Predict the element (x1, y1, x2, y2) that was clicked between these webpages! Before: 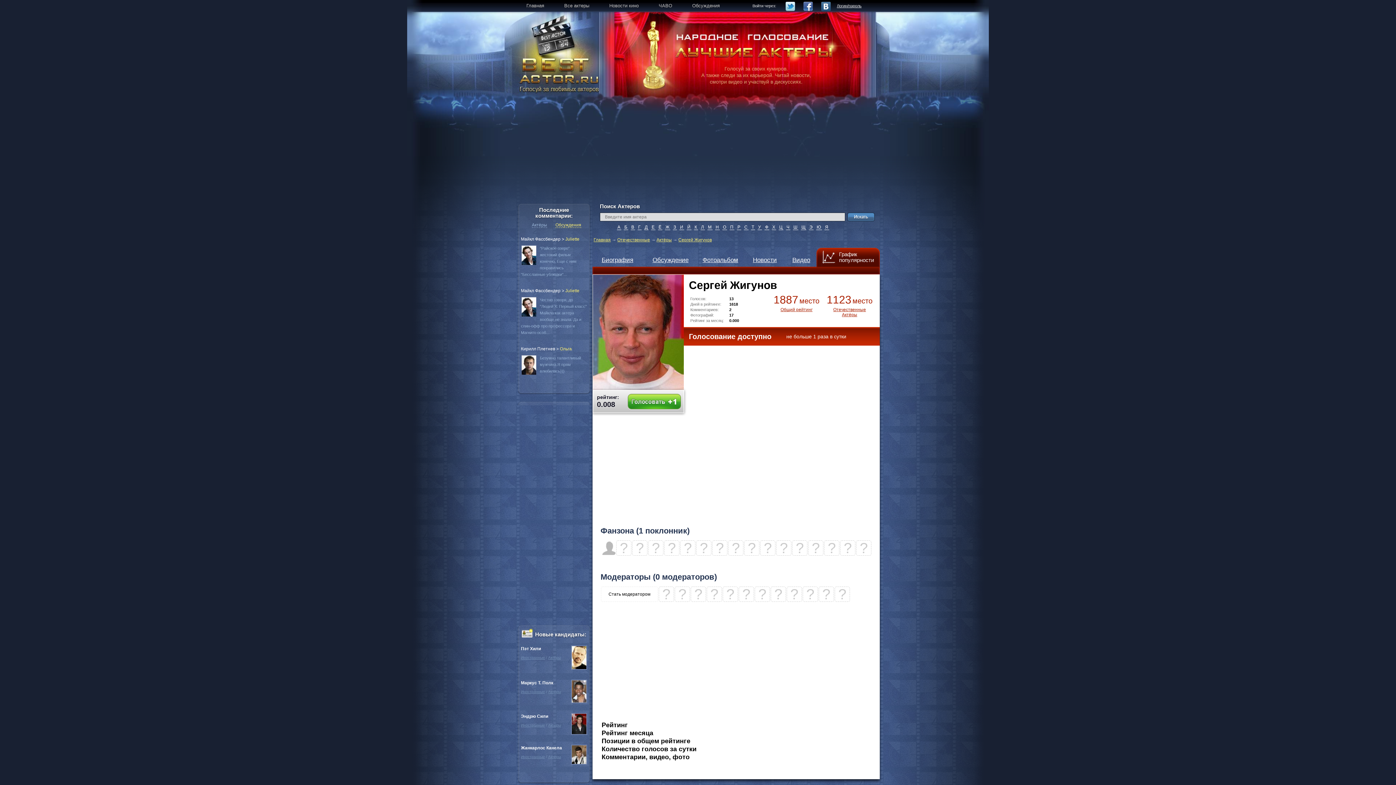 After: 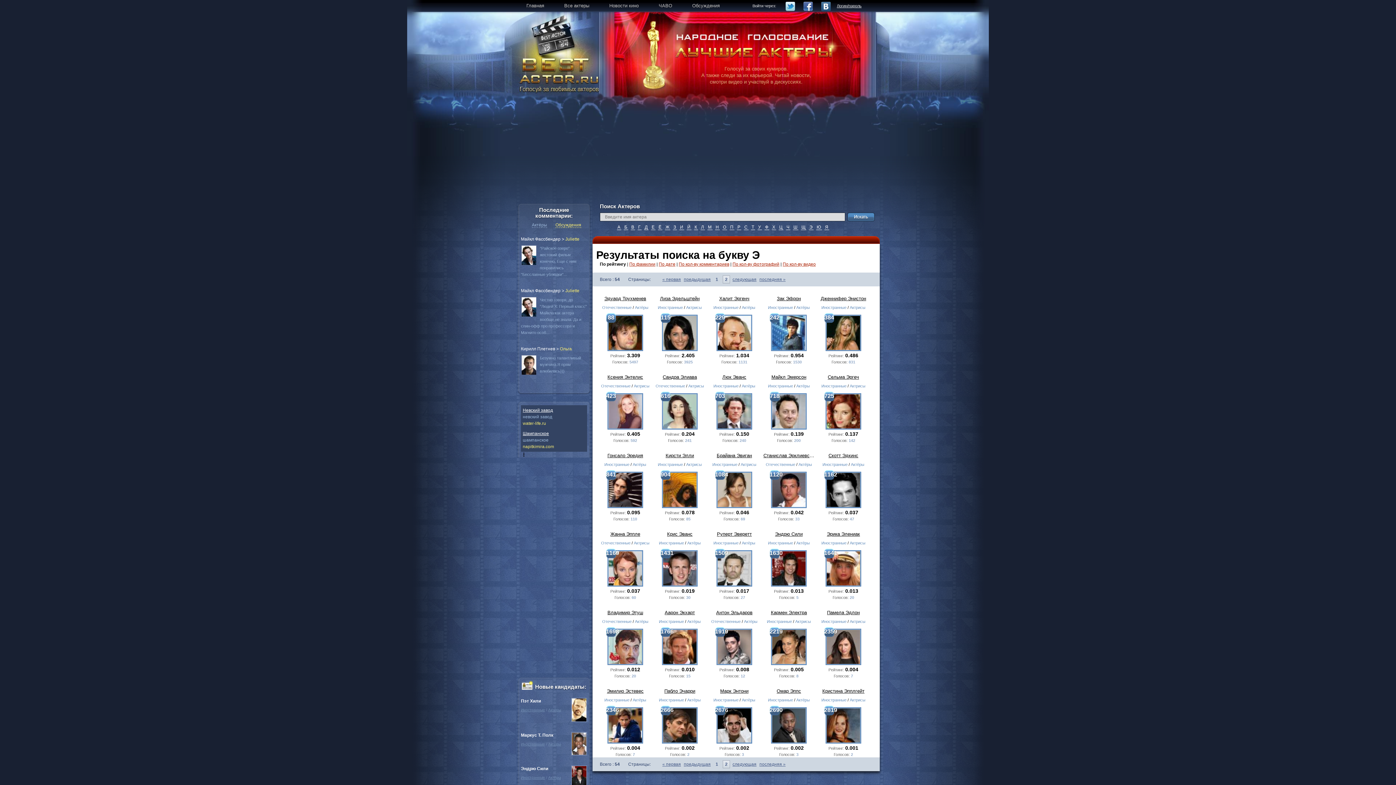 Action: label: Э bbox: (808, 225, 813, 230)